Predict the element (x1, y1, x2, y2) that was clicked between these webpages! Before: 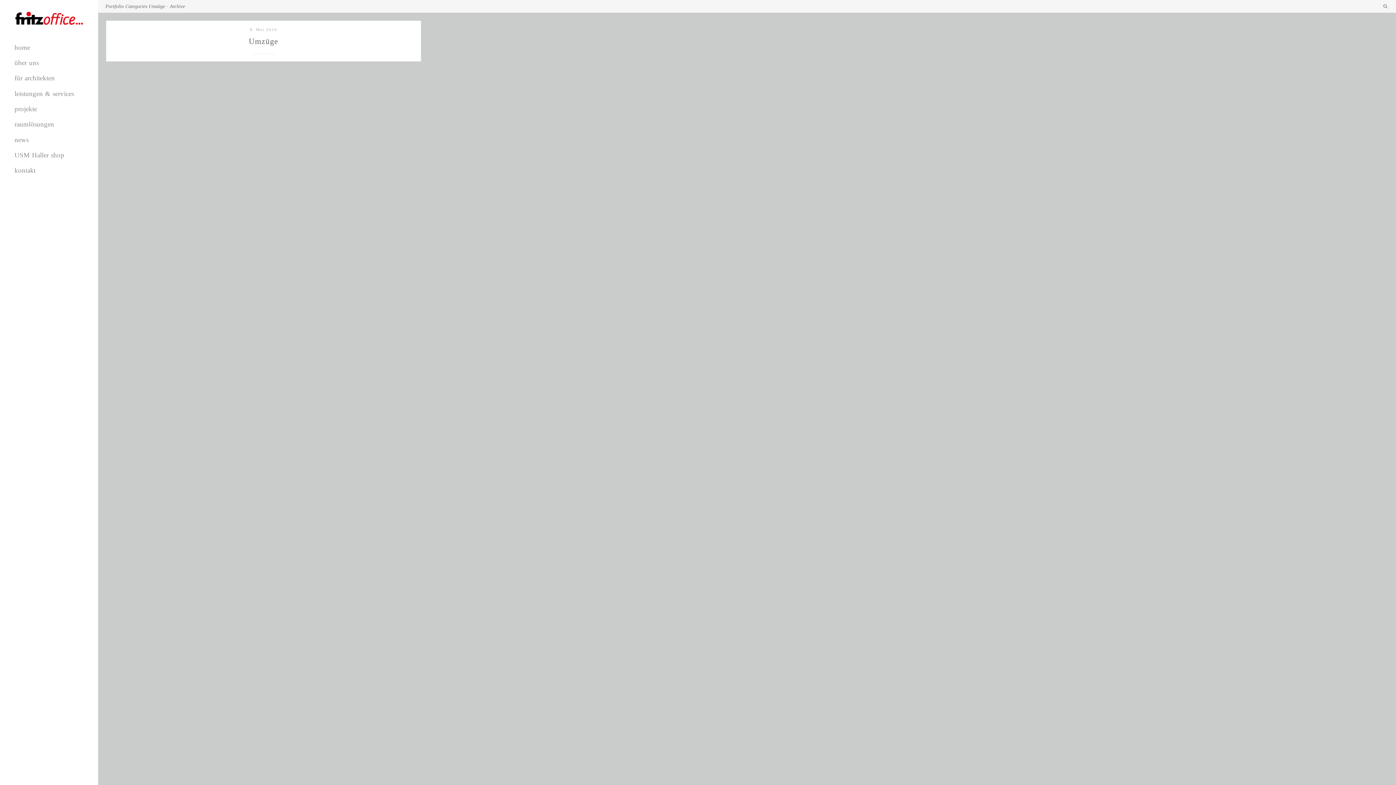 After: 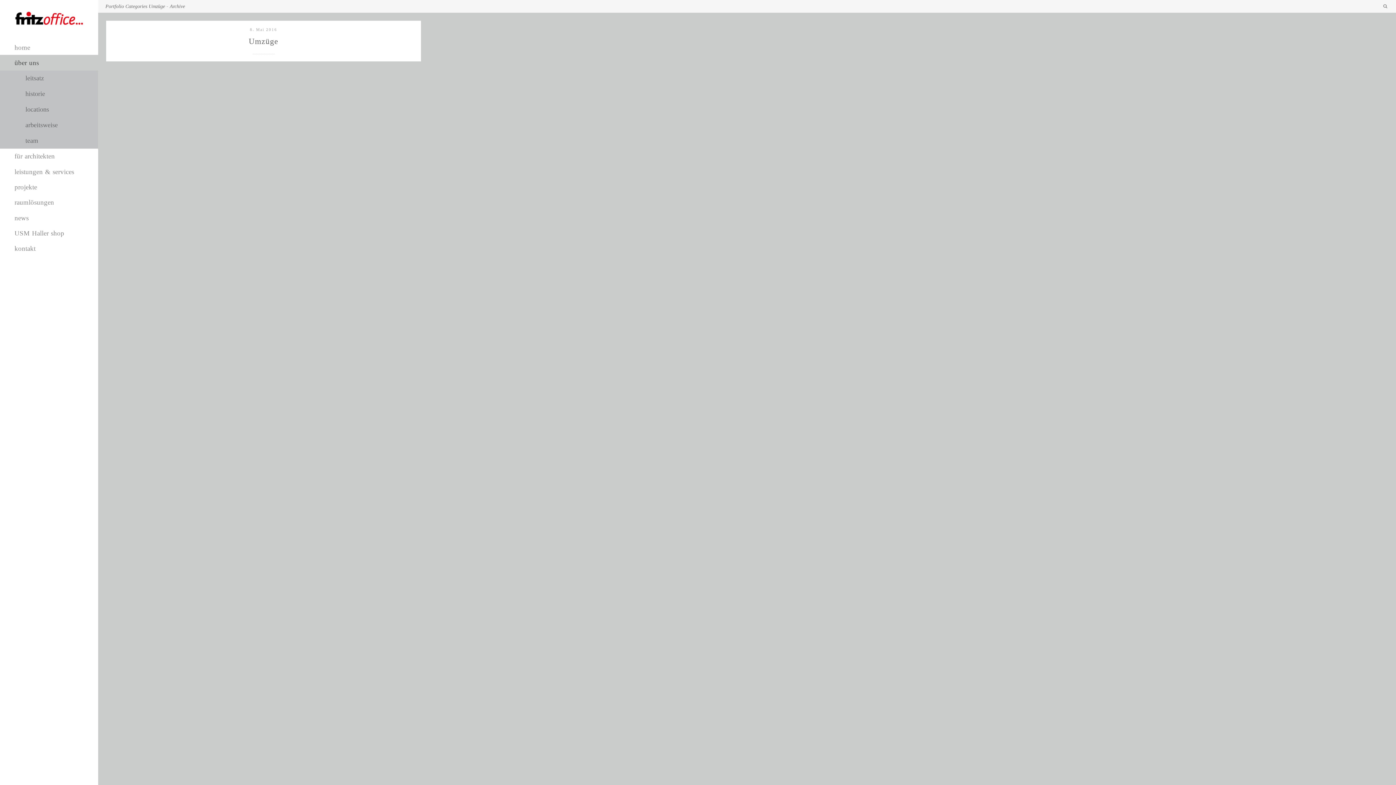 Action: label: über uns bbox: (0, 55, 98, 70)